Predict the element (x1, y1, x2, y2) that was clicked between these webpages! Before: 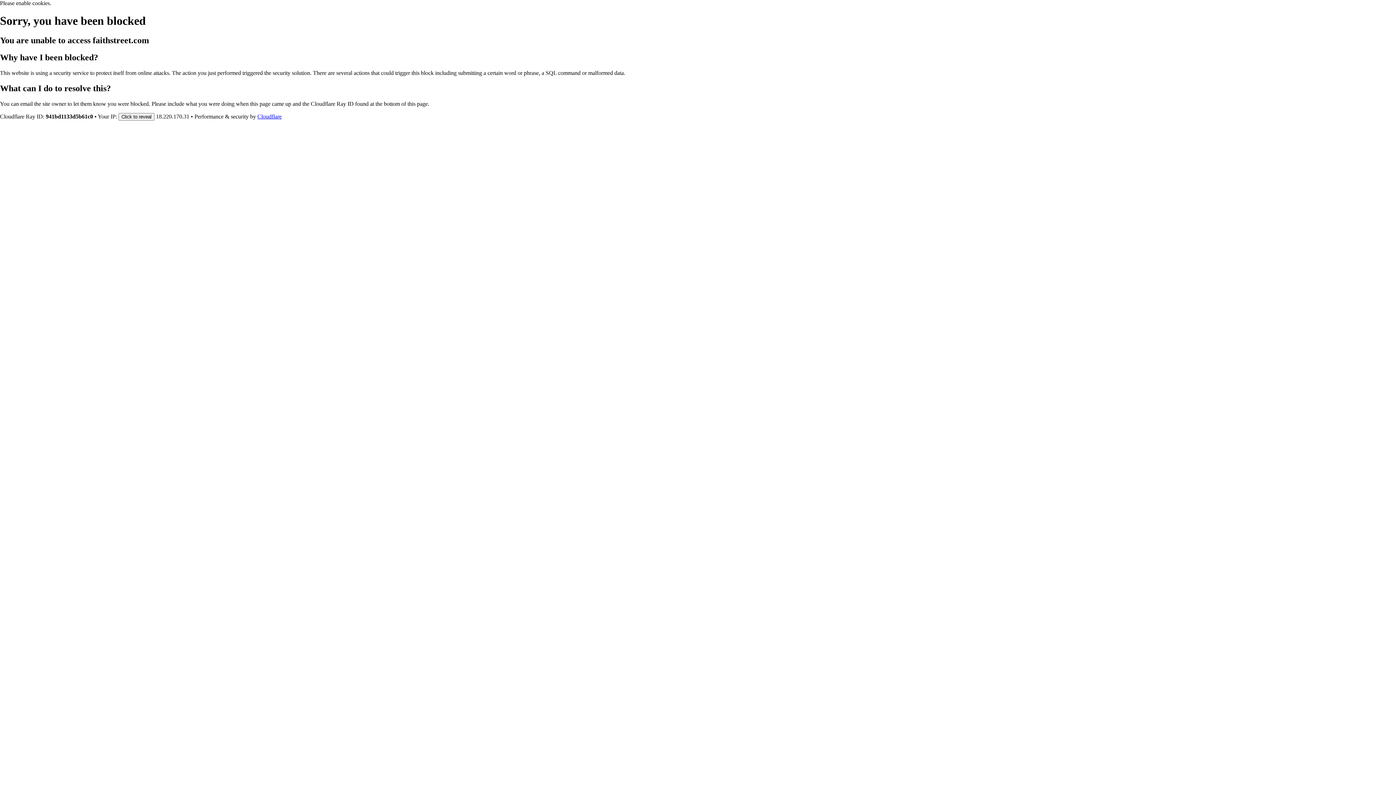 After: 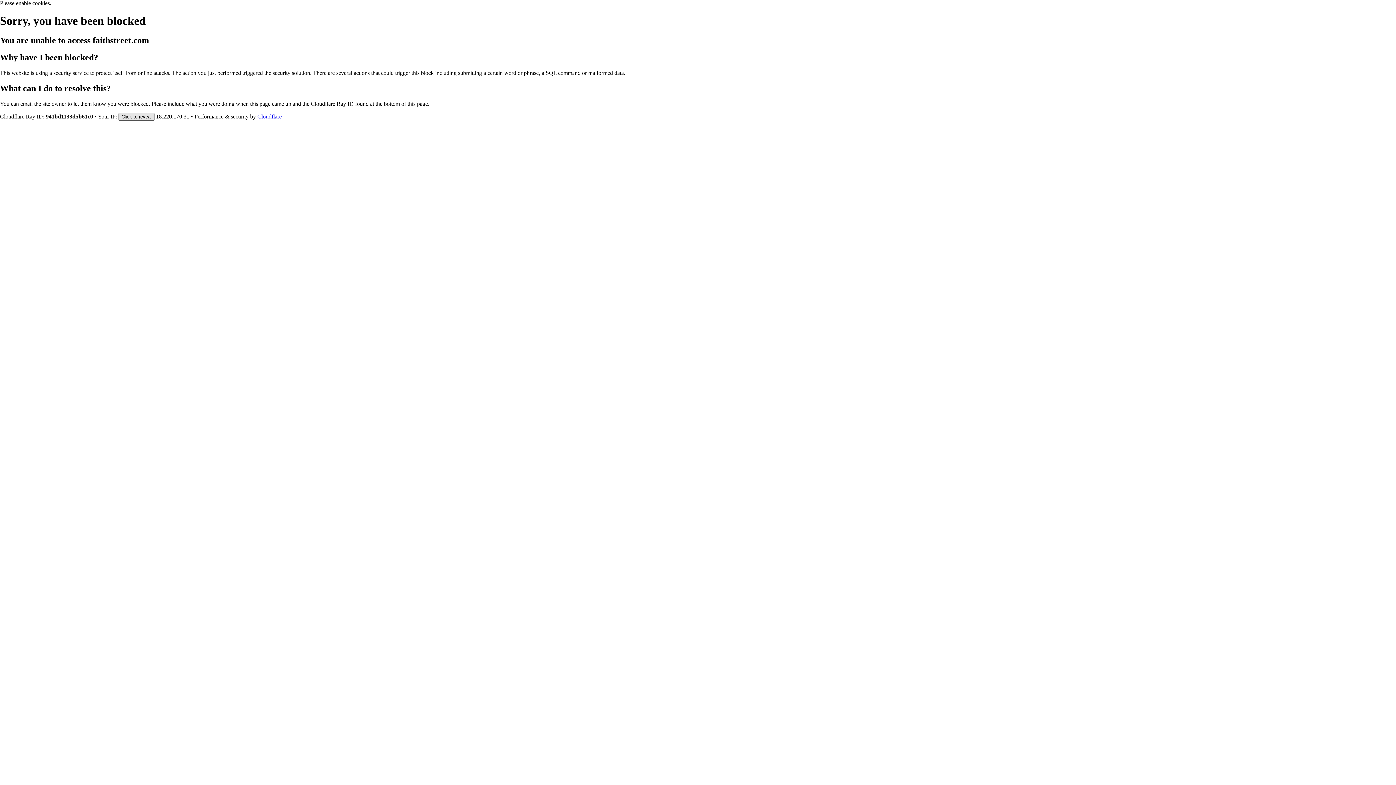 Action: label: Click to reveal bbox: (118, 112, 154, 120)